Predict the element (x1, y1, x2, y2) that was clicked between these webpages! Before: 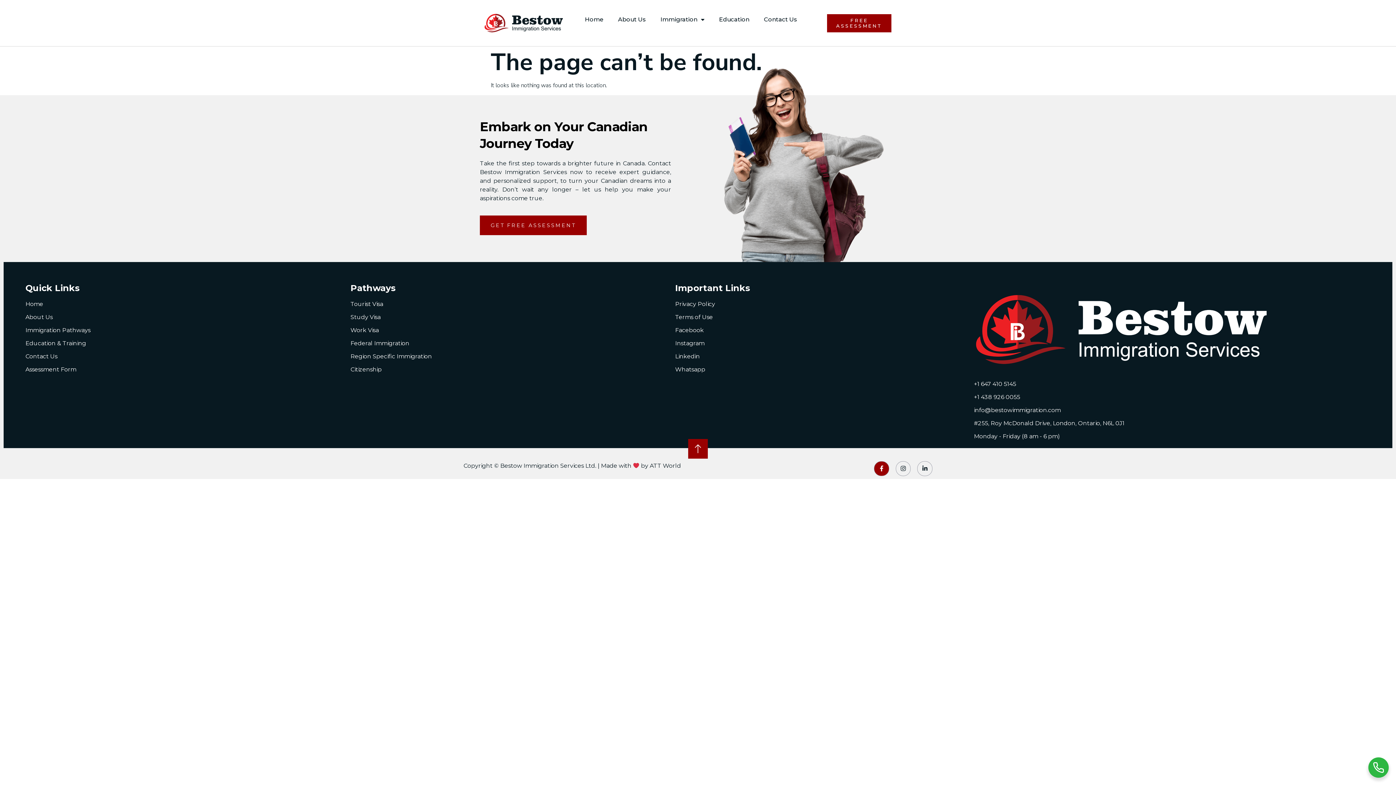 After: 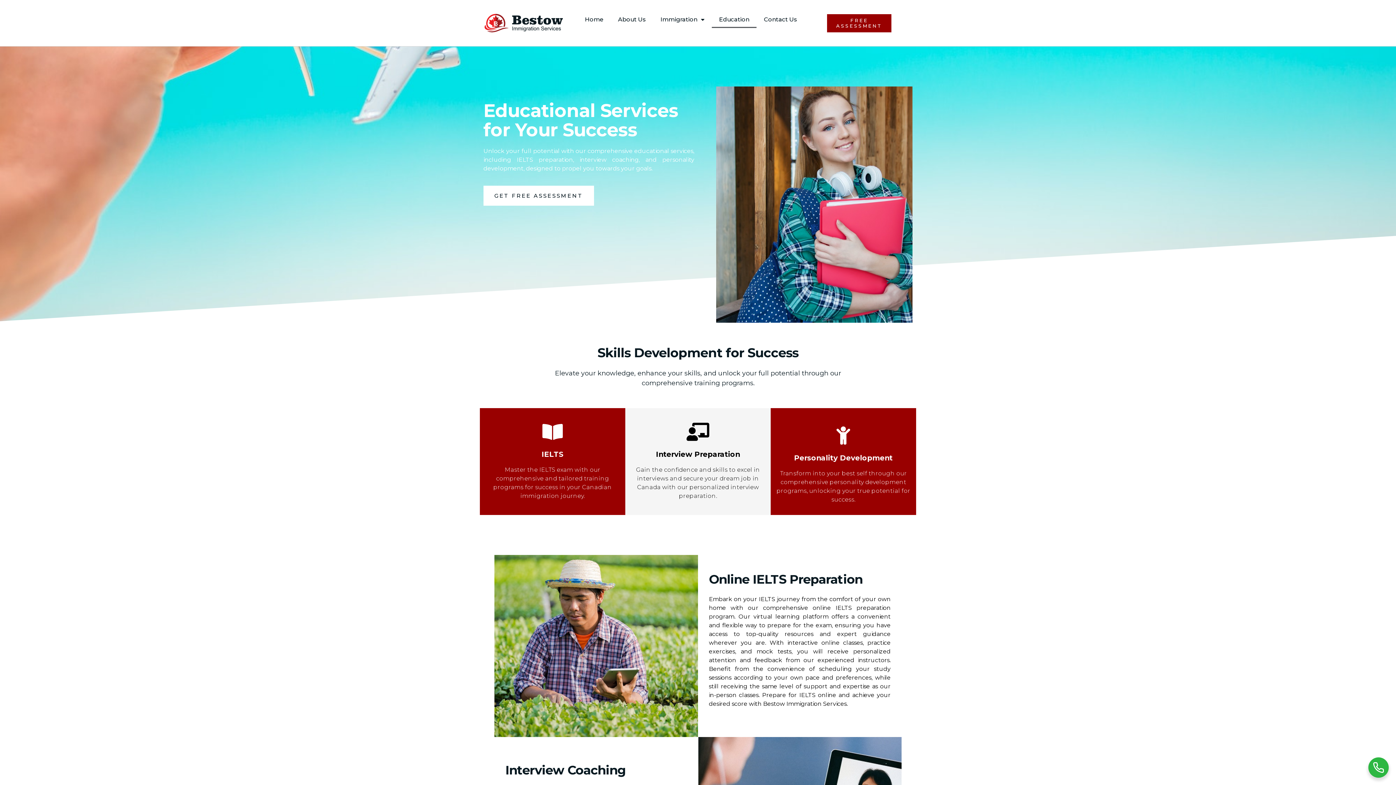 Action: bbox: (711, 11, 756, 27) label: Education